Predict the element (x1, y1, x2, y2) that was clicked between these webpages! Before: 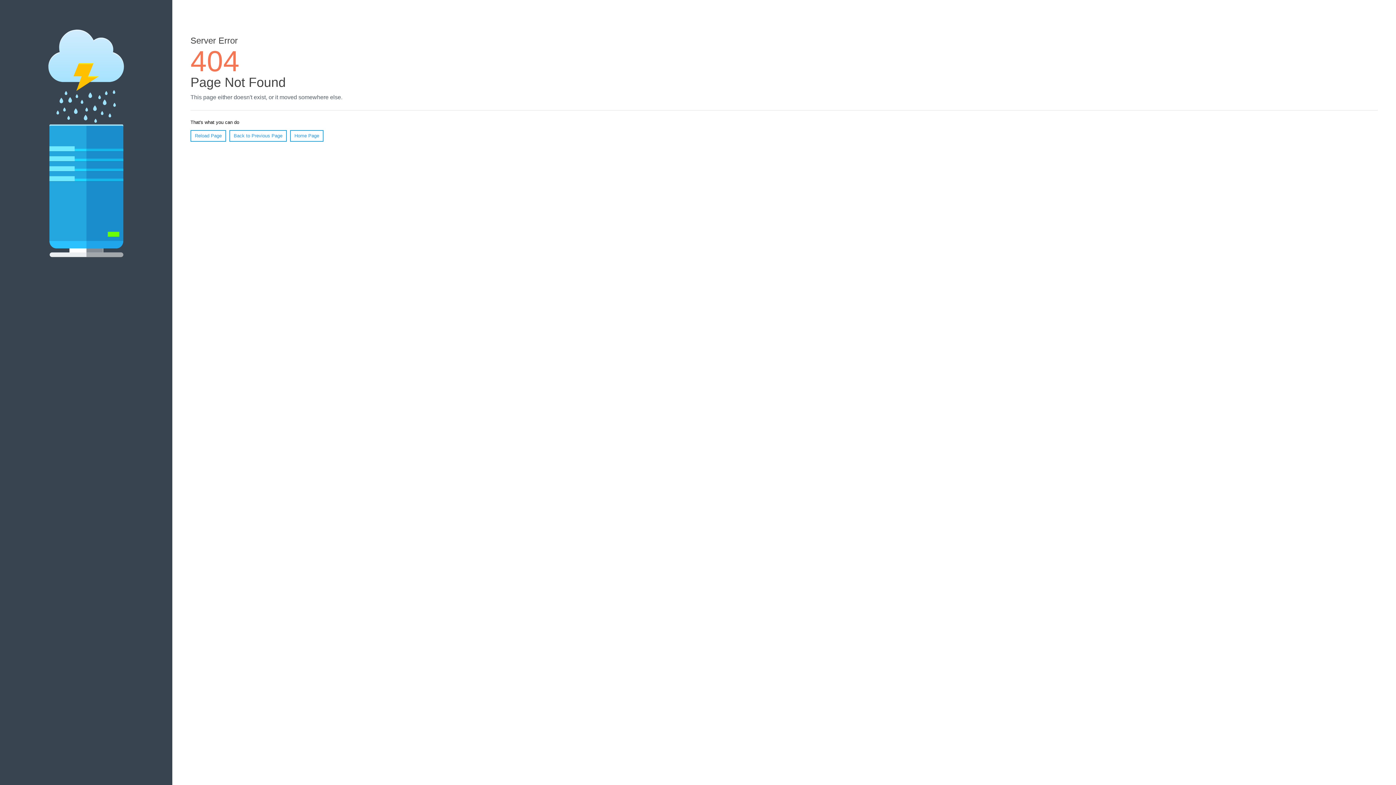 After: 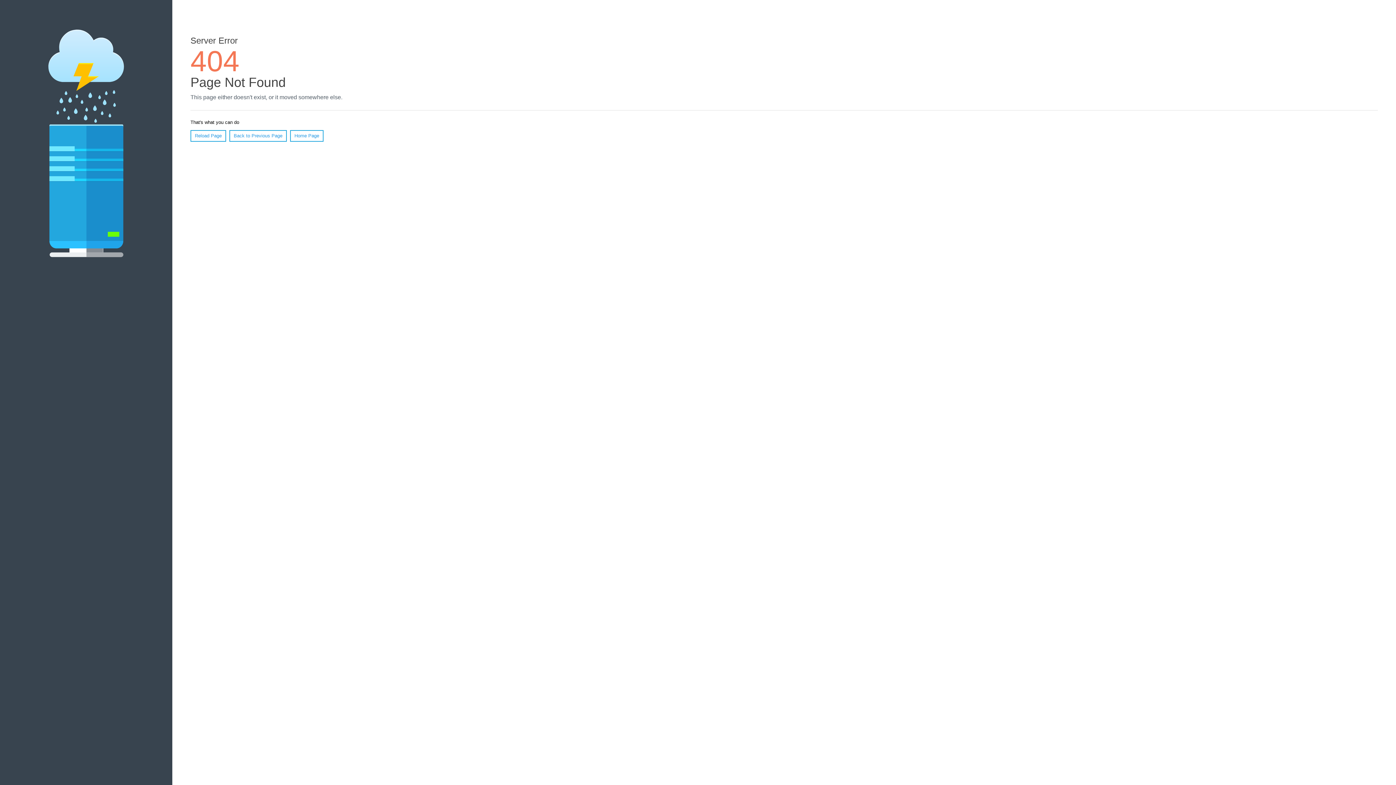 Action: bbox: (190, 130, 226, 141) label: Reload Page